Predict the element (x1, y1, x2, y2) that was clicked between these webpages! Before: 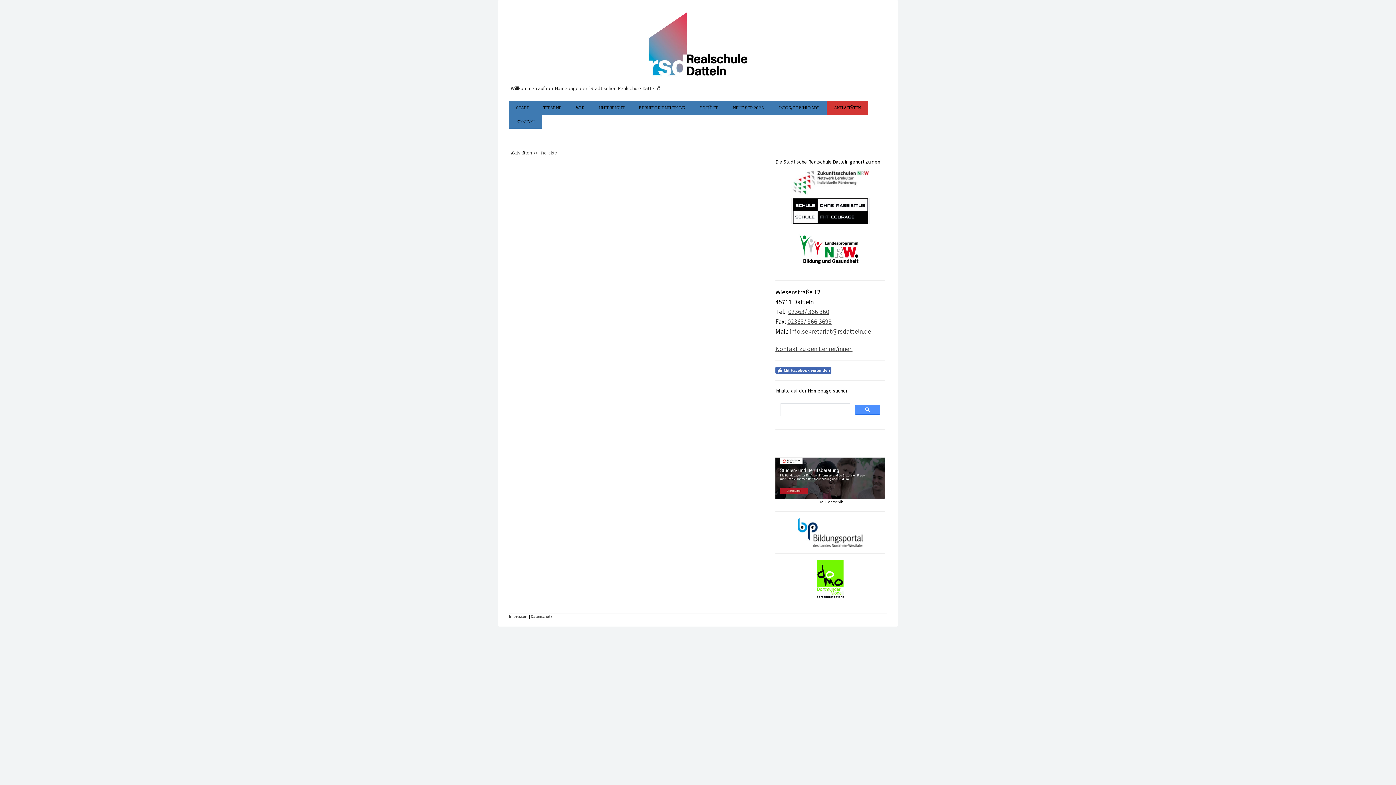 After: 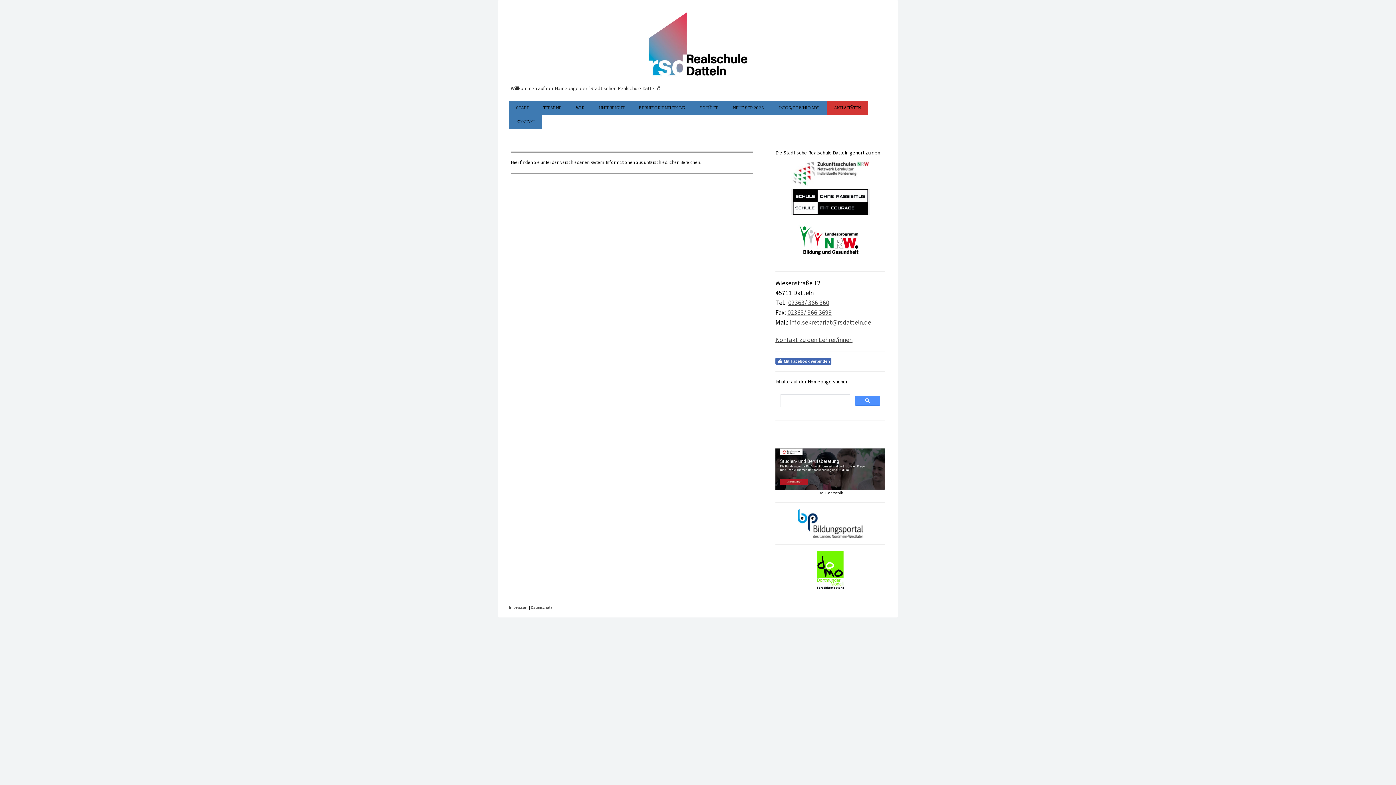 Action: bbox: (826, 101, 868, 114) label: AKTIVITÄTEN